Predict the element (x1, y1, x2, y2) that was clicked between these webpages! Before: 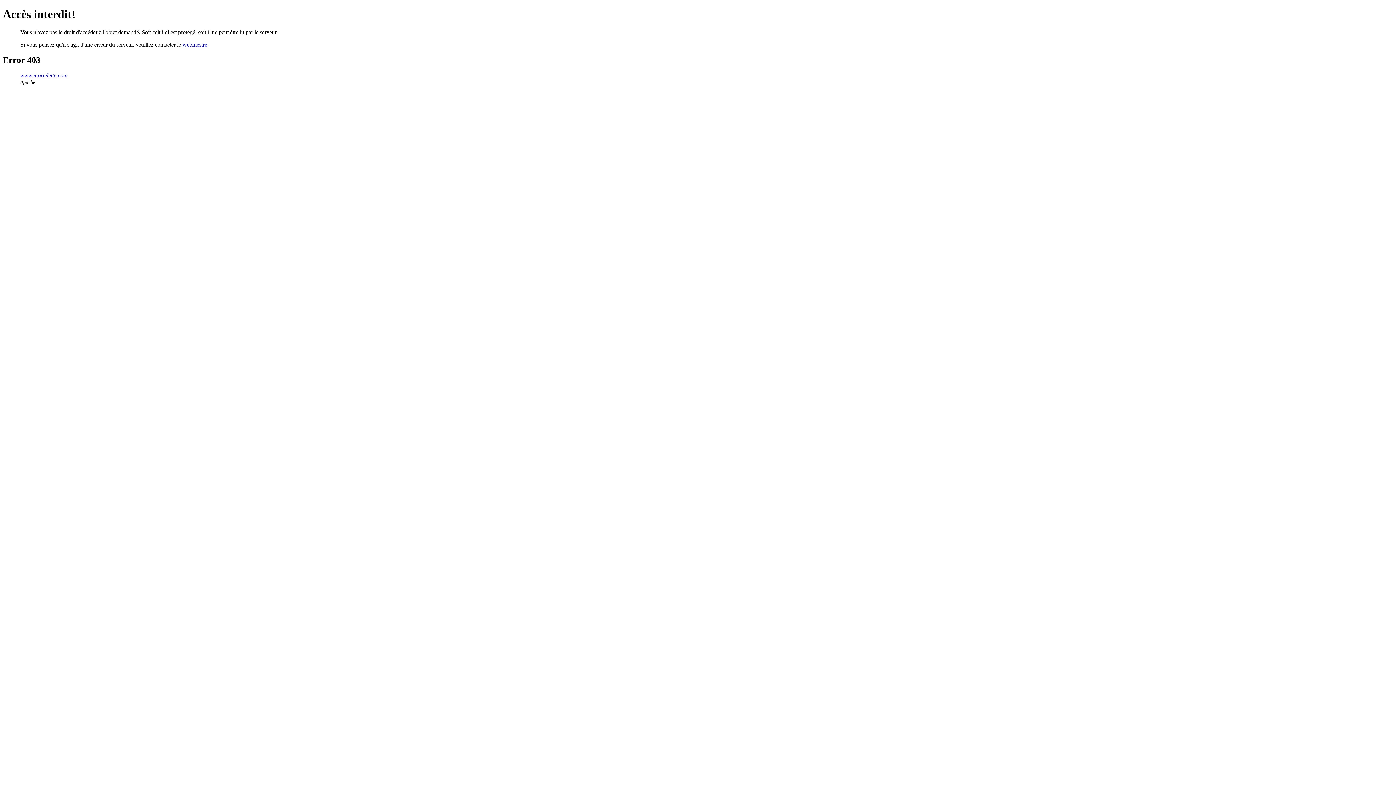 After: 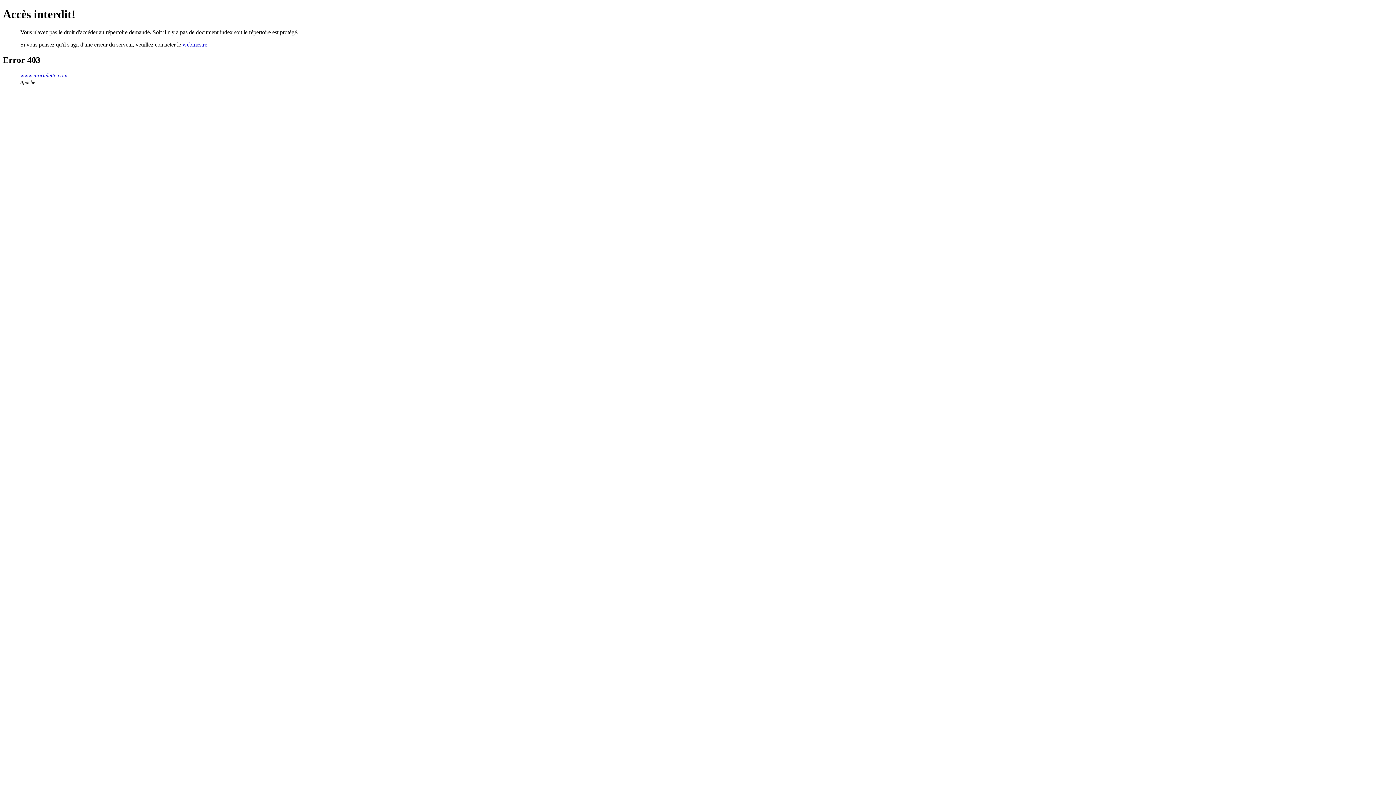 Action: label: www.mortelette.com bbox: (20, 72, 67, 78)